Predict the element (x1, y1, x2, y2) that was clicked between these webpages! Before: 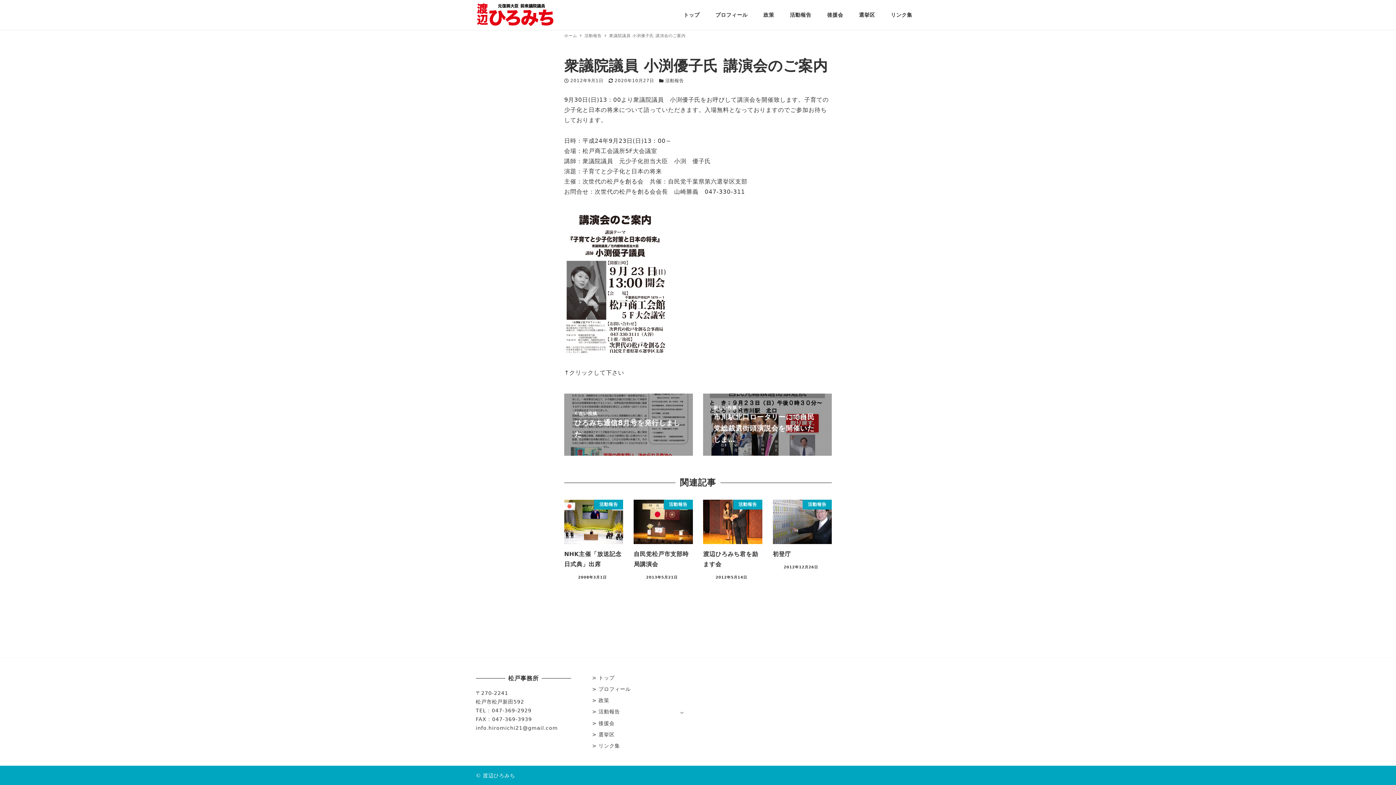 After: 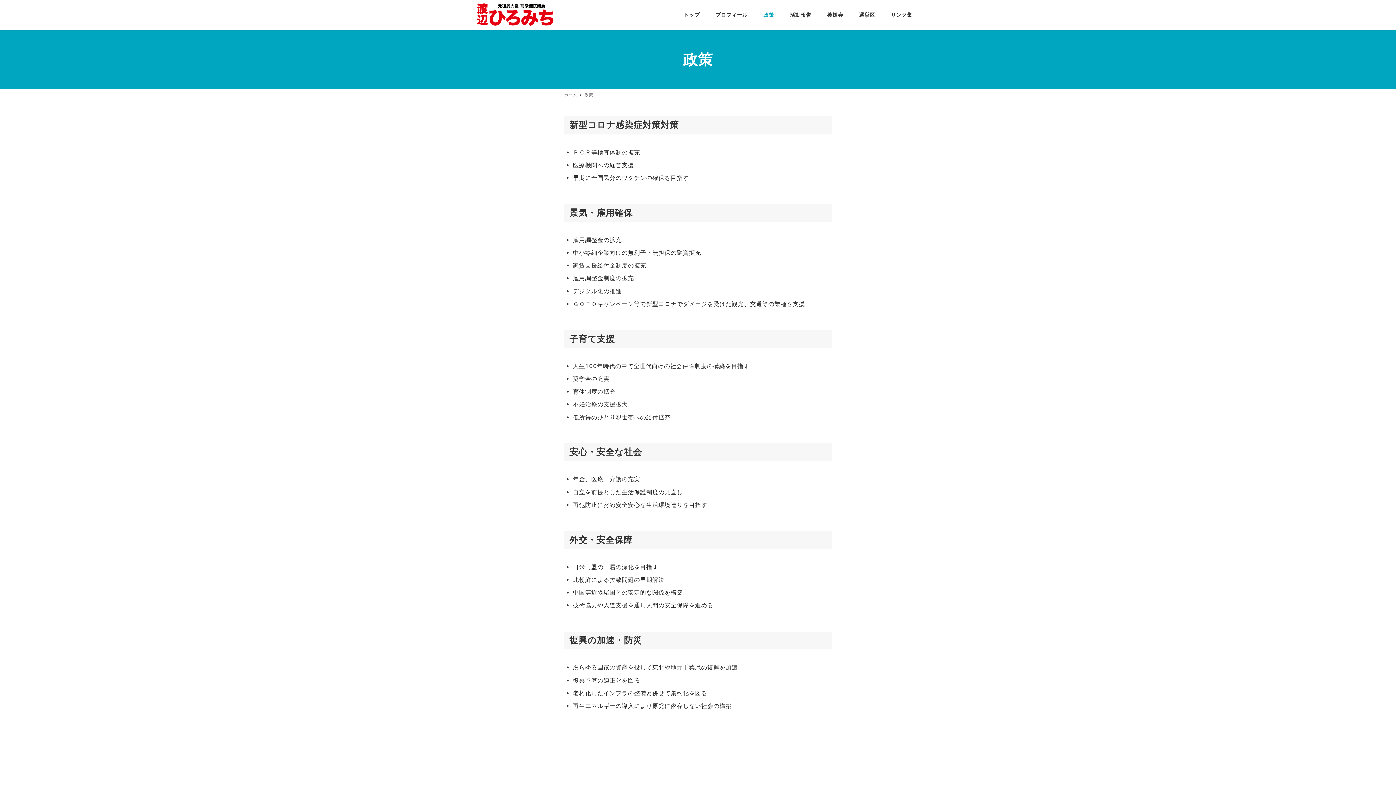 Action: bbox: (598, 697, 609, 703) label: 政策